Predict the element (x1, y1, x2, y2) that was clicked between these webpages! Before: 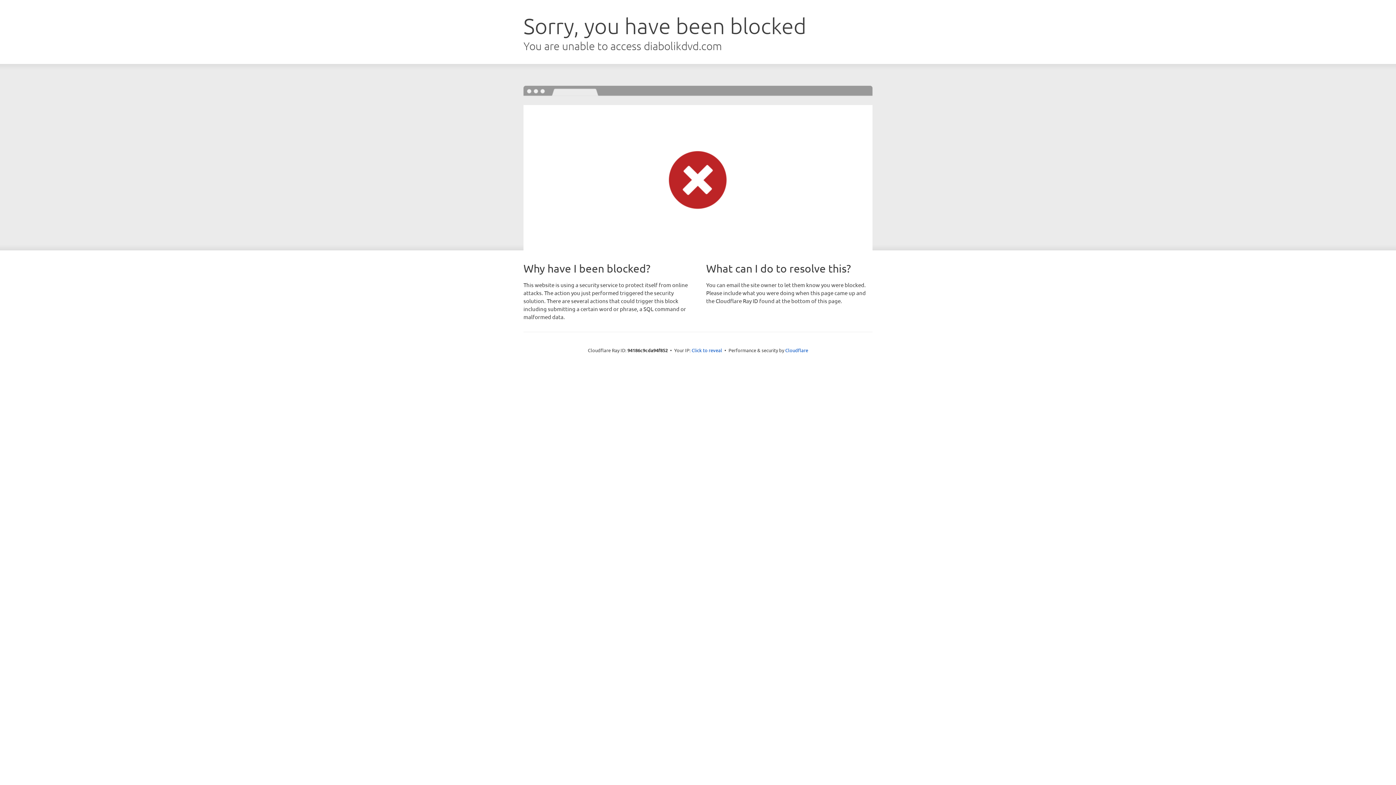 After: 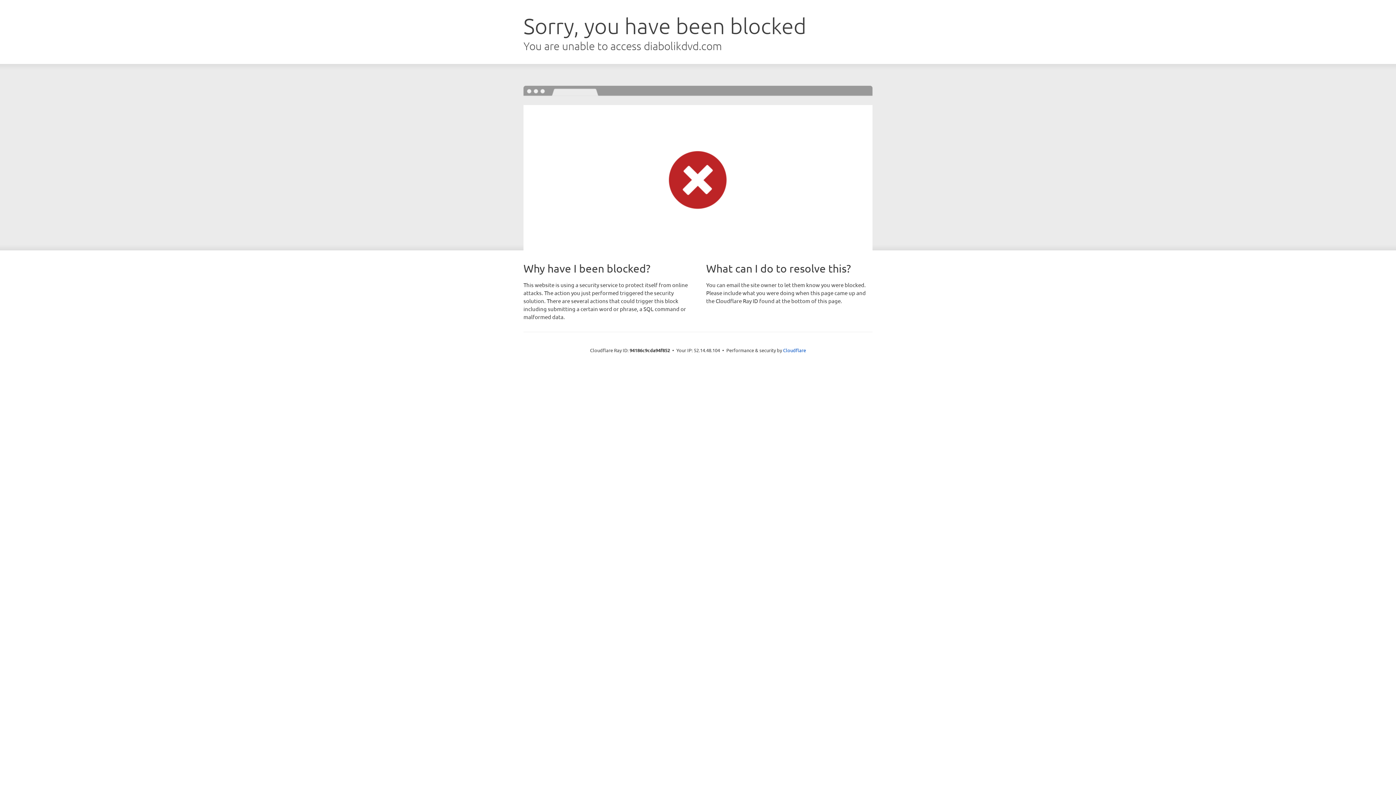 Action: bbox: (691, 346, 722, 353) label: Click to reveal